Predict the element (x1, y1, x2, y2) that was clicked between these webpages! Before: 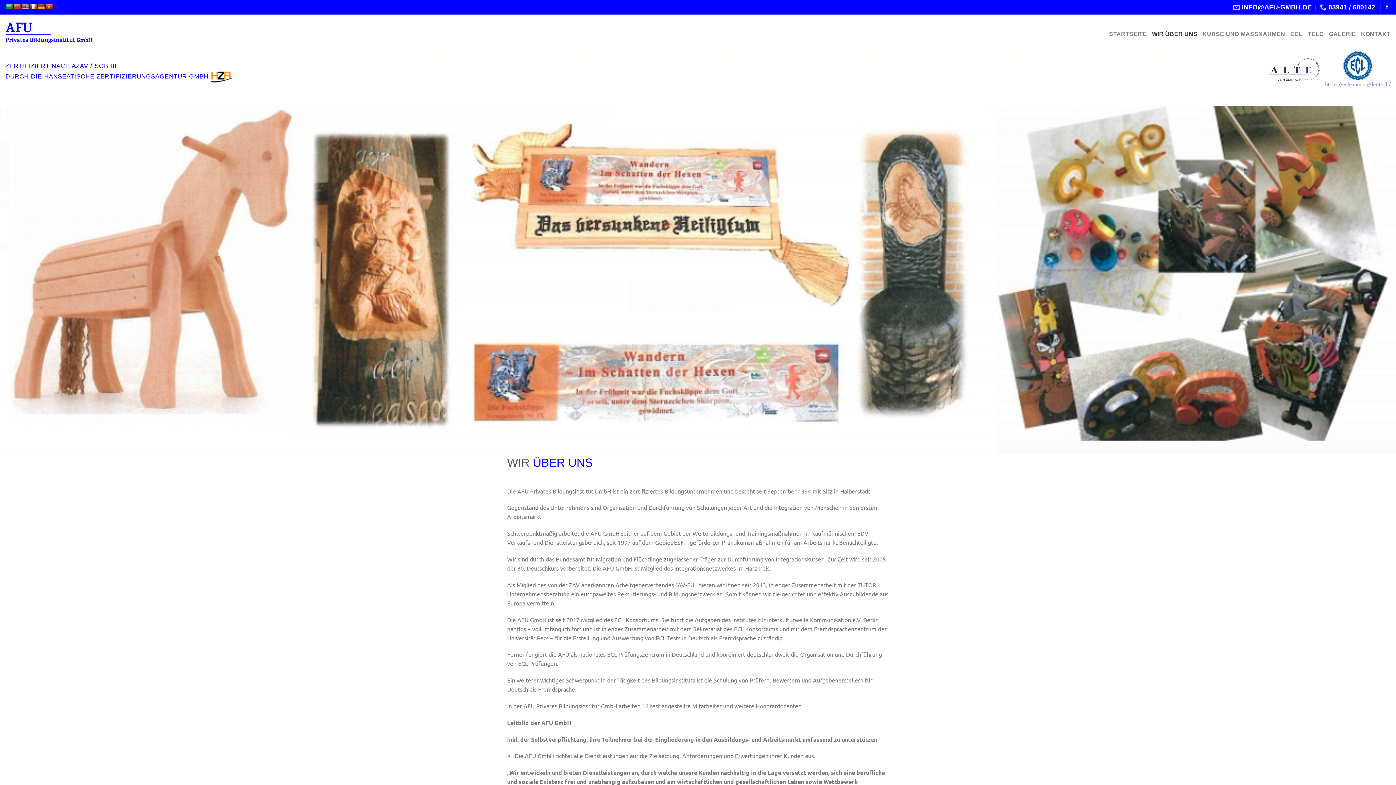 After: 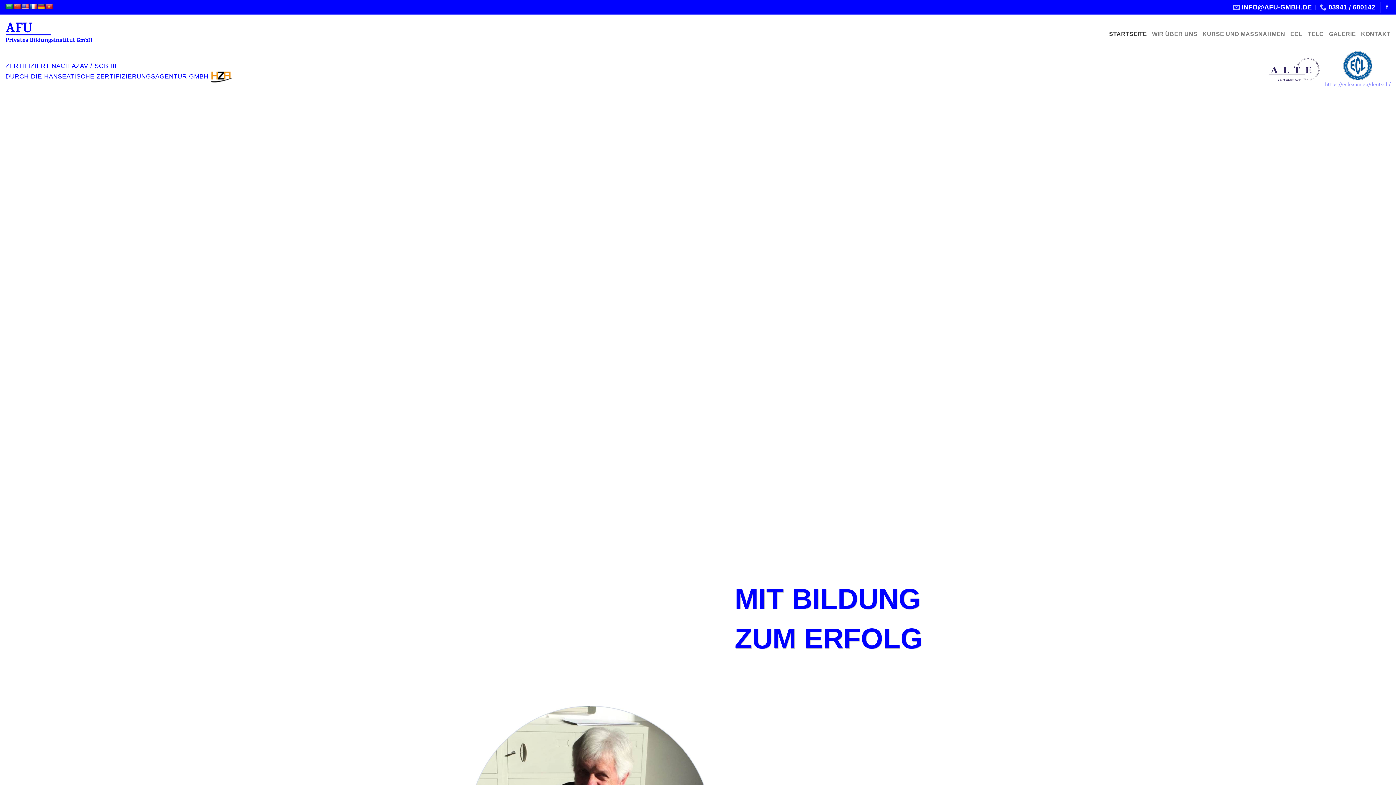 Action: bbox: (1109, 24, 1147, 43) label: STARTSEITE